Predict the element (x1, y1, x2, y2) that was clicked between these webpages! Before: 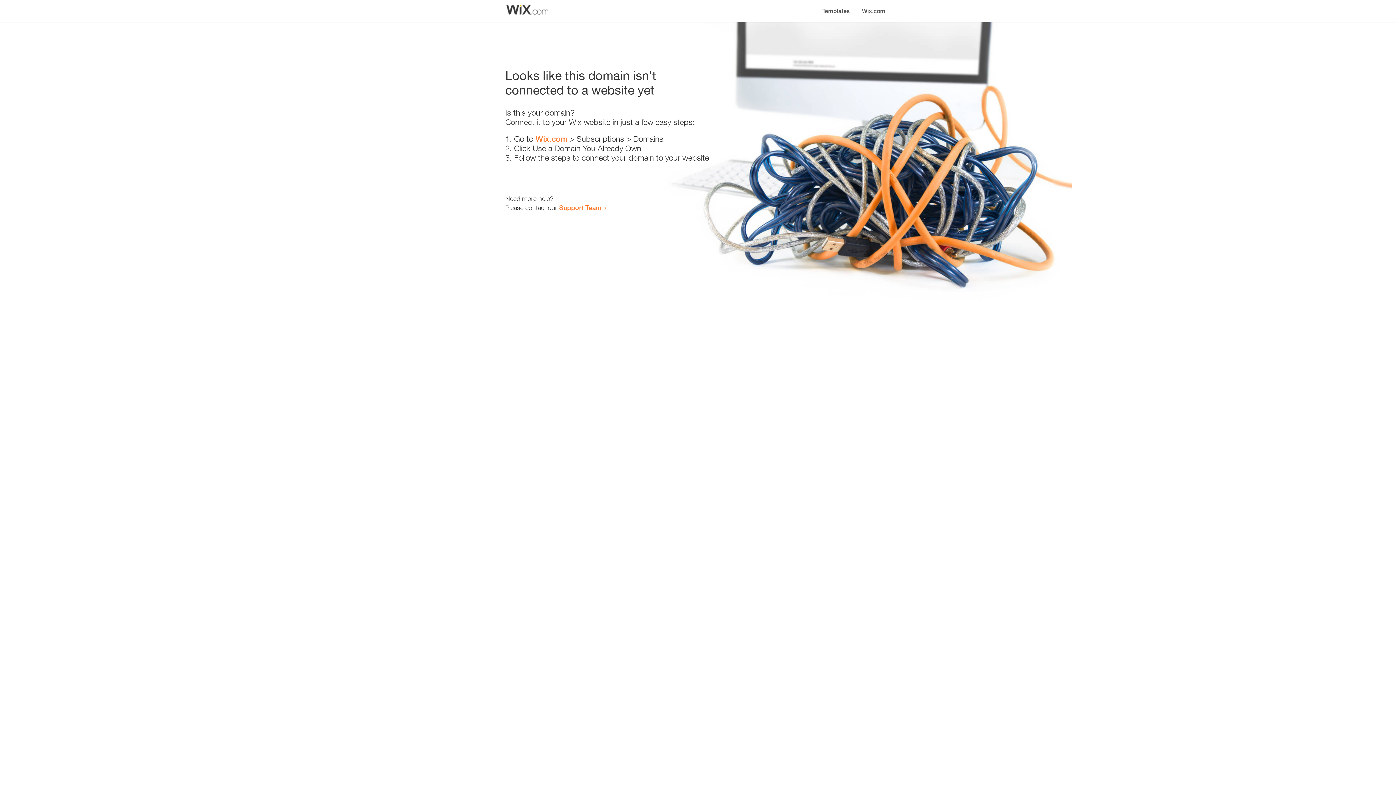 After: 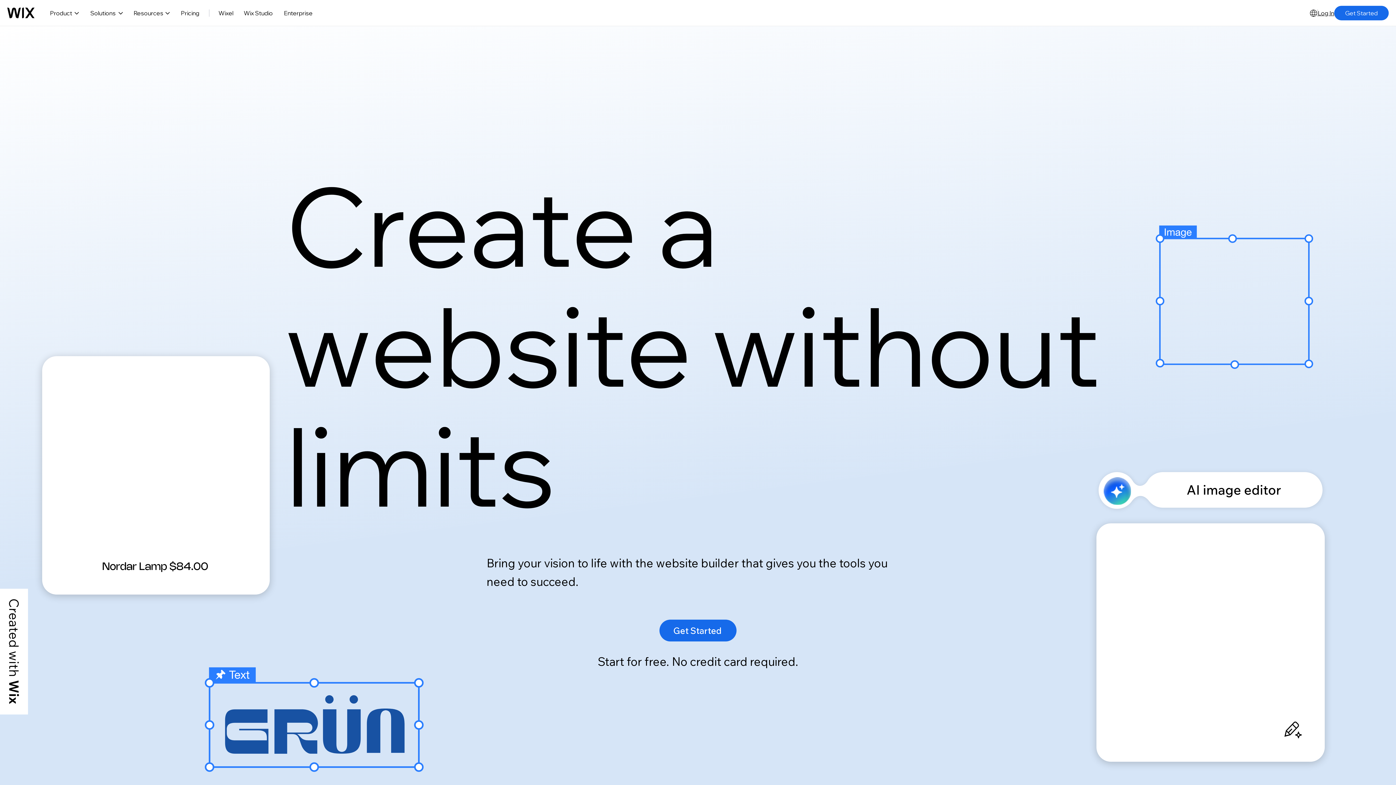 Action: label: Wix.com bbox: (535, 134, 567, 143)